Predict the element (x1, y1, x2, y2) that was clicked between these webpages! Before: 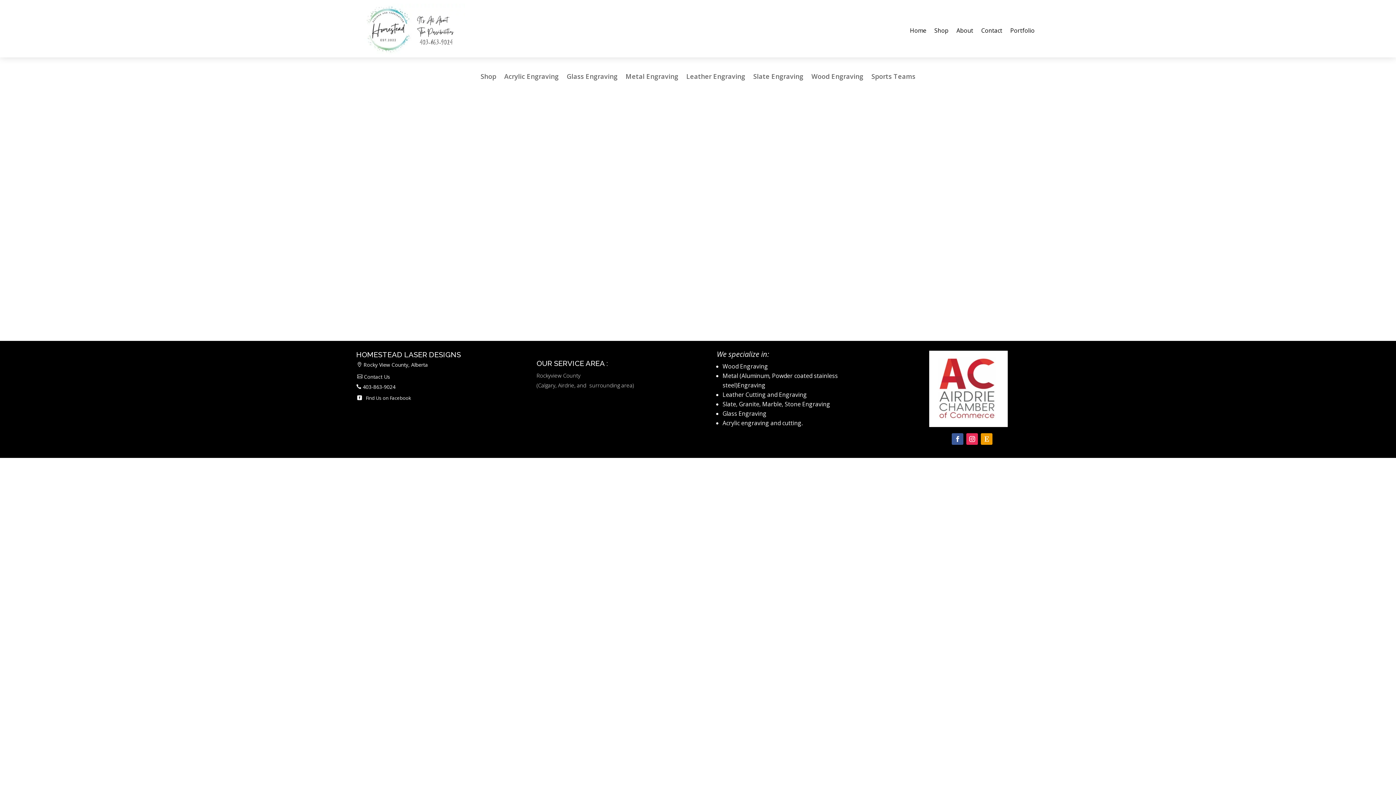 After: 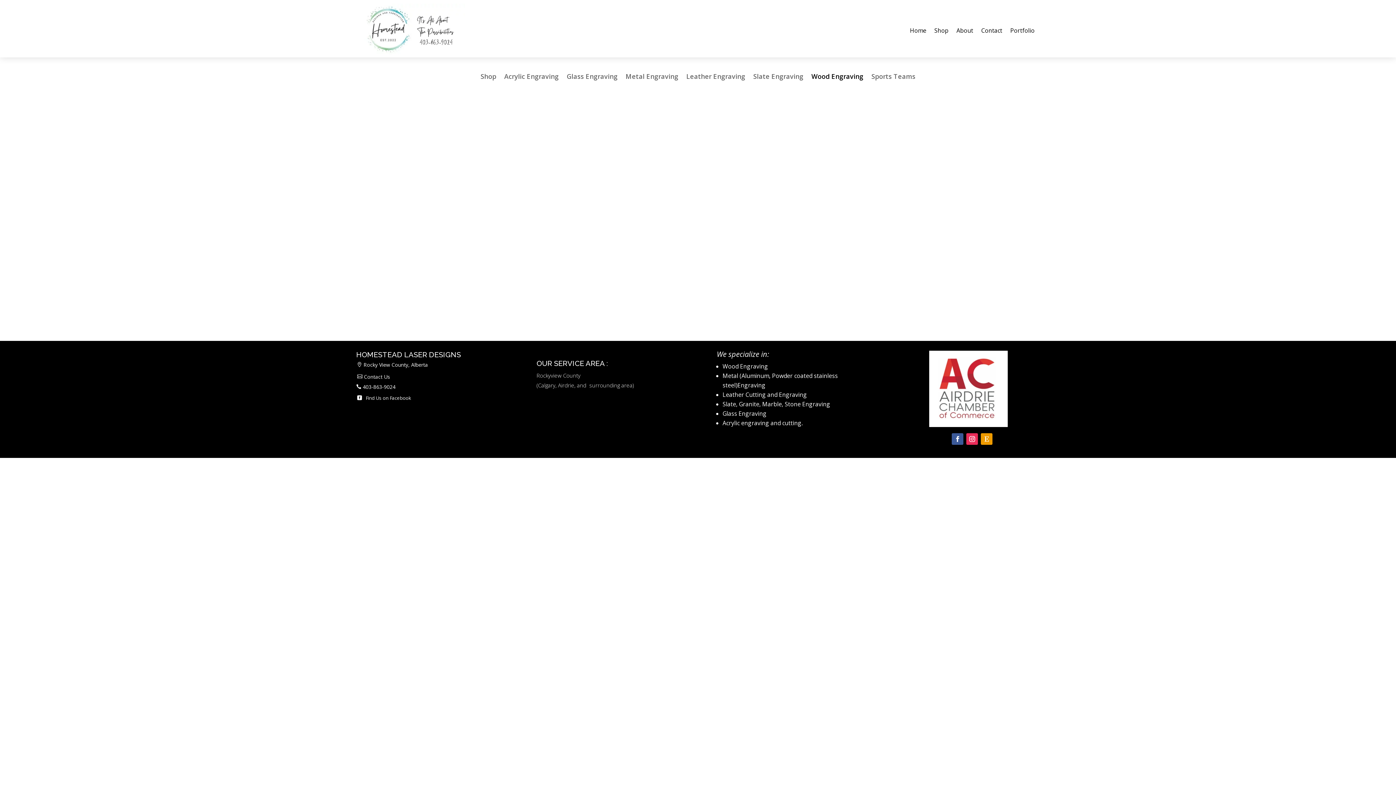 Action: bbox: (811, 73, 863, 81) label: Wood Engraving